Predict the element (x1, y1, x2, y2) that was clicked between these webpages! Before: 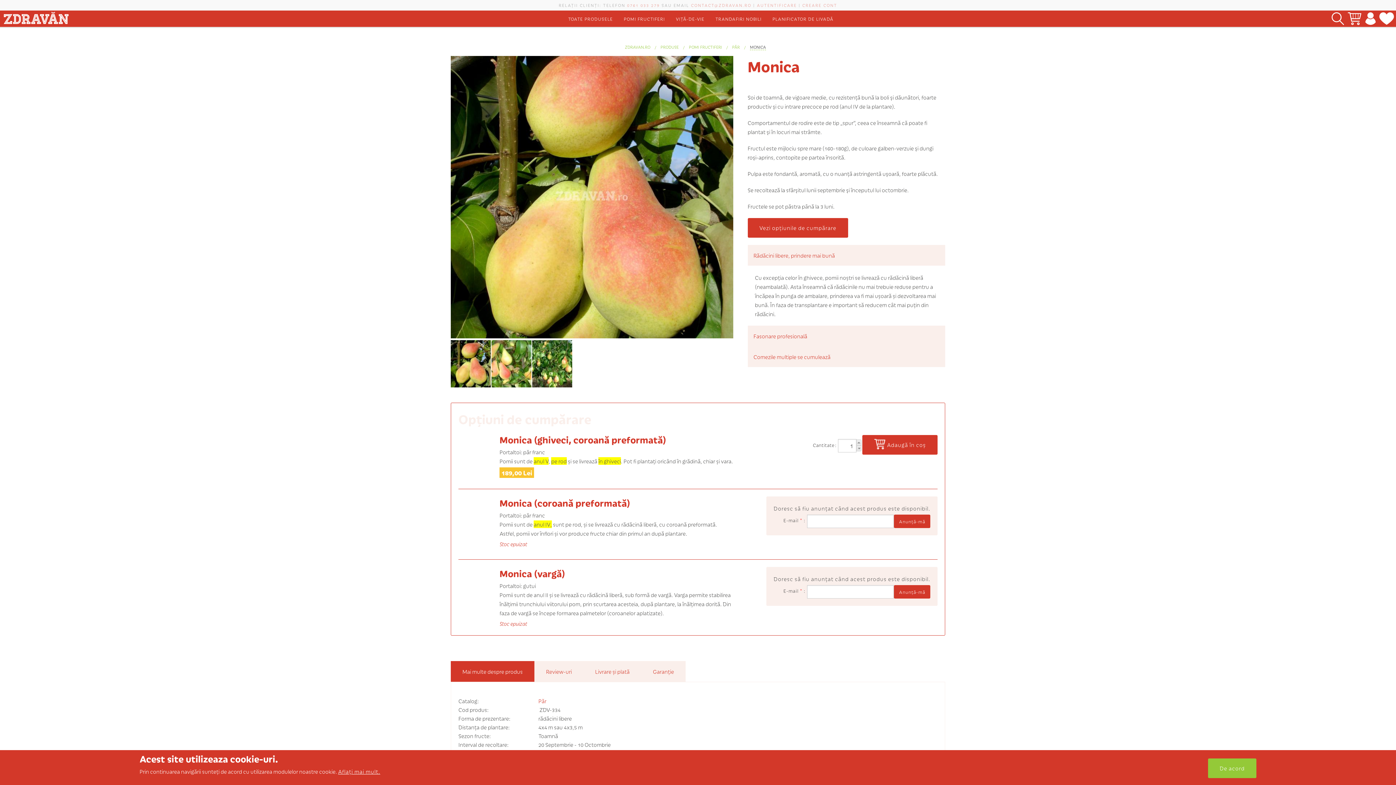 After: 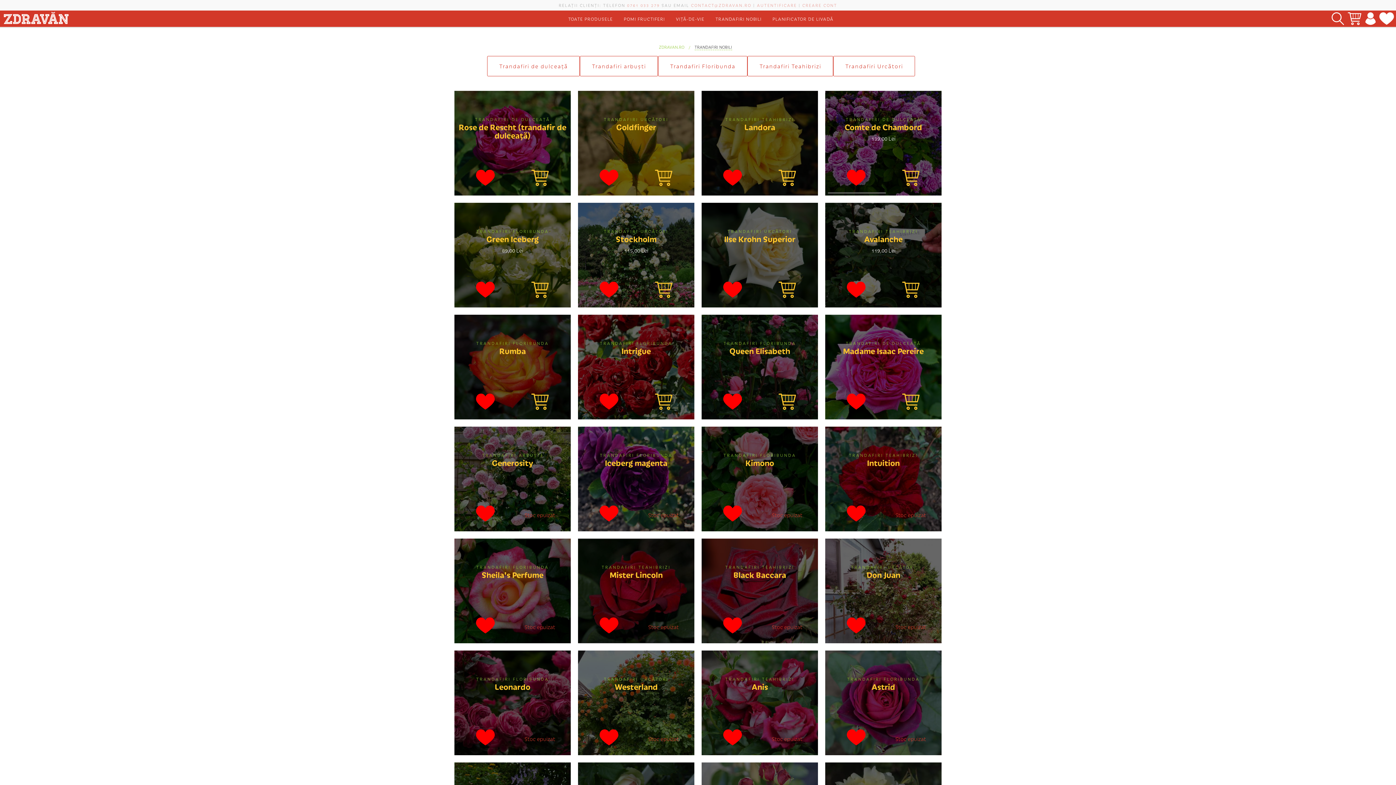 Action: bbox: (710, 10, 767, 26) label: TRANDAFIRI NOBILI